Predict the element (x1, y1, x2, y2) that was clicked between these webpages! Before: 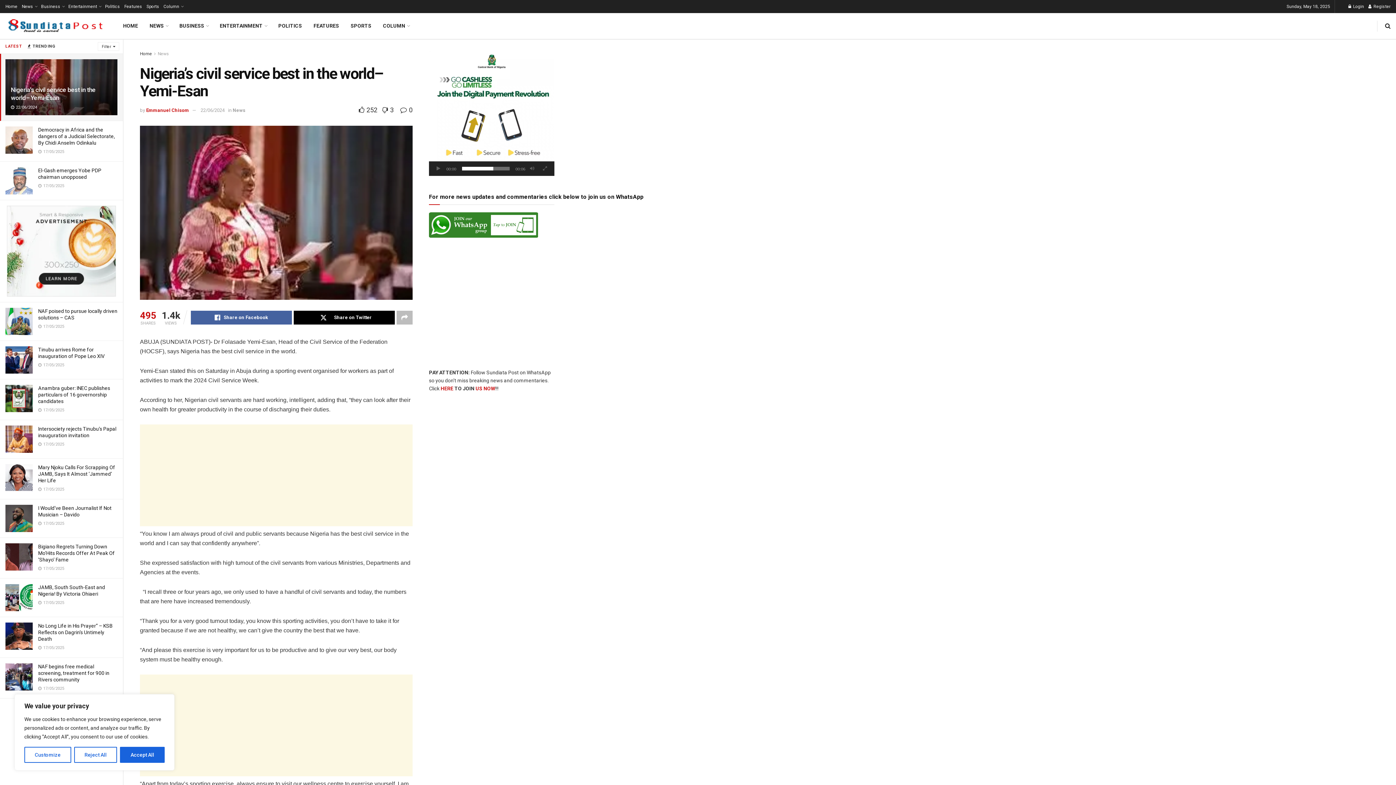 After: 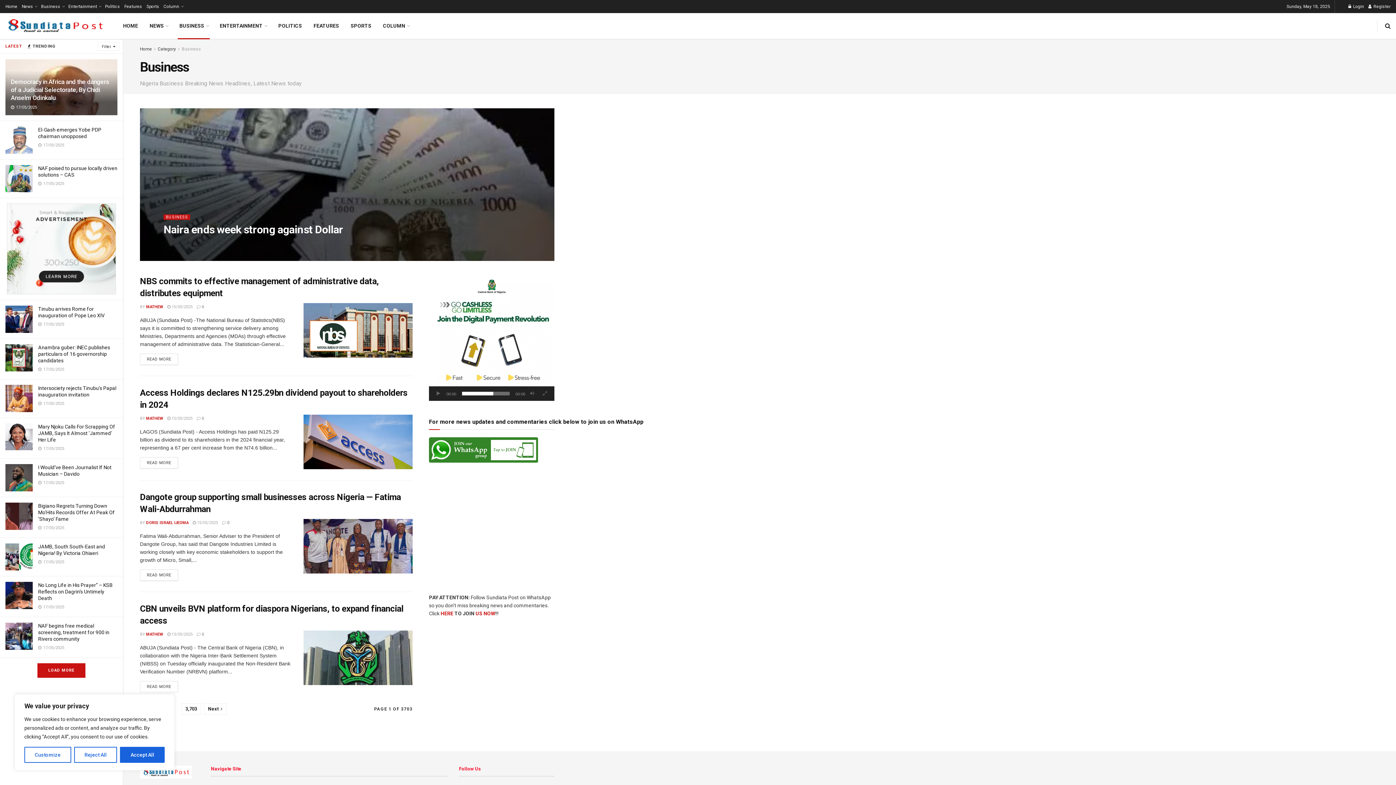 Action: bbox: (173, 13, 214, 38) label: BUSINESS